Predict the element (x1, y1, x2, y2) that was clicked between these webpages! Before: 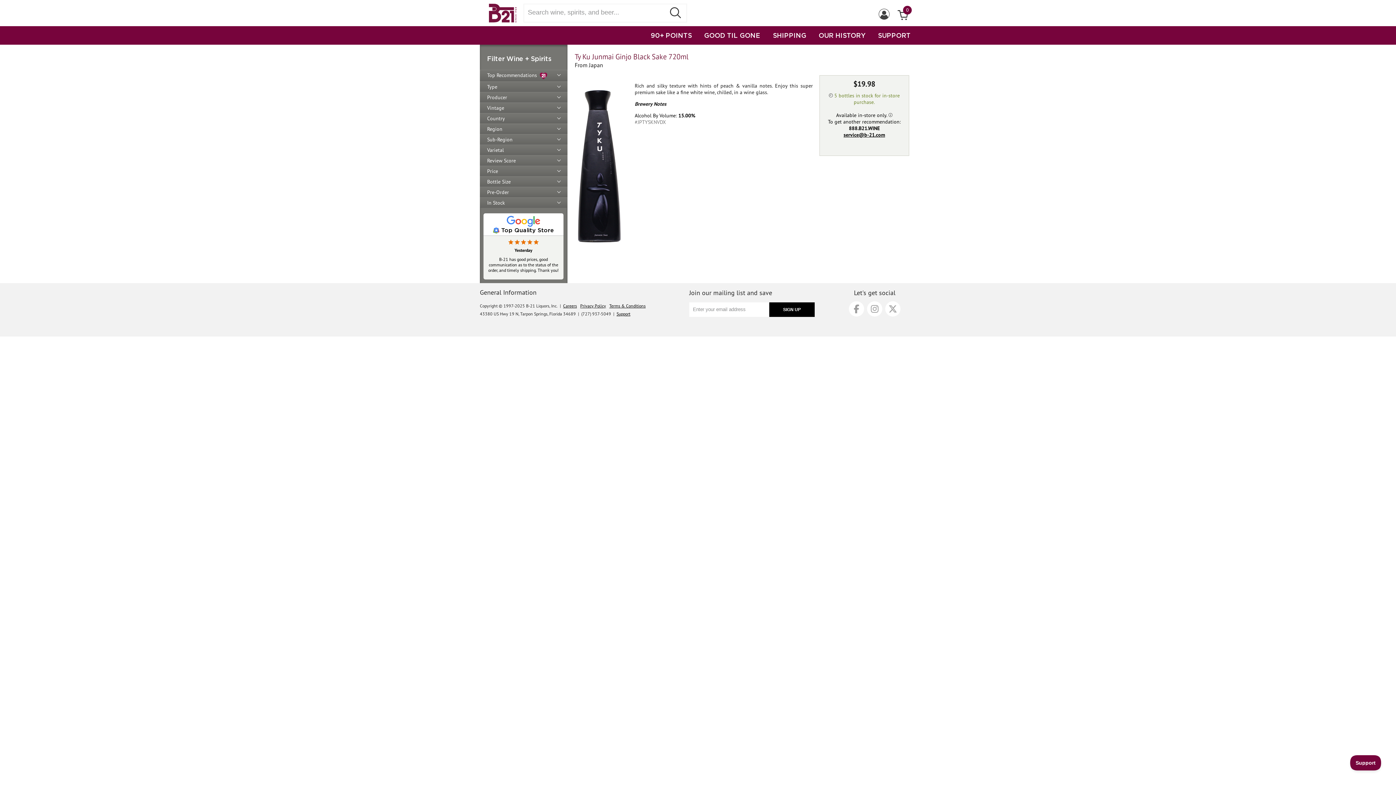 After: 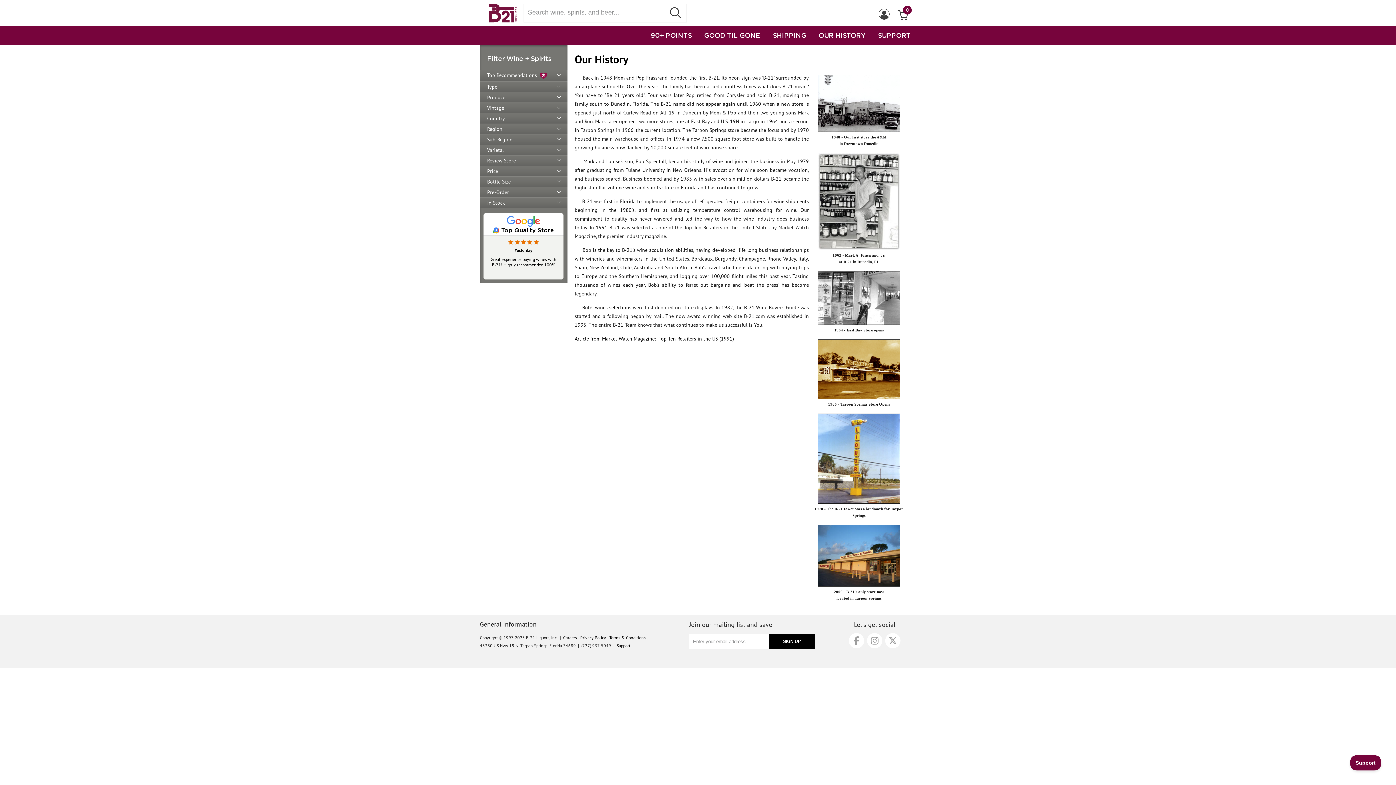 Action: label: OUR HISTORY bbox: (818, 31, 865, 39)